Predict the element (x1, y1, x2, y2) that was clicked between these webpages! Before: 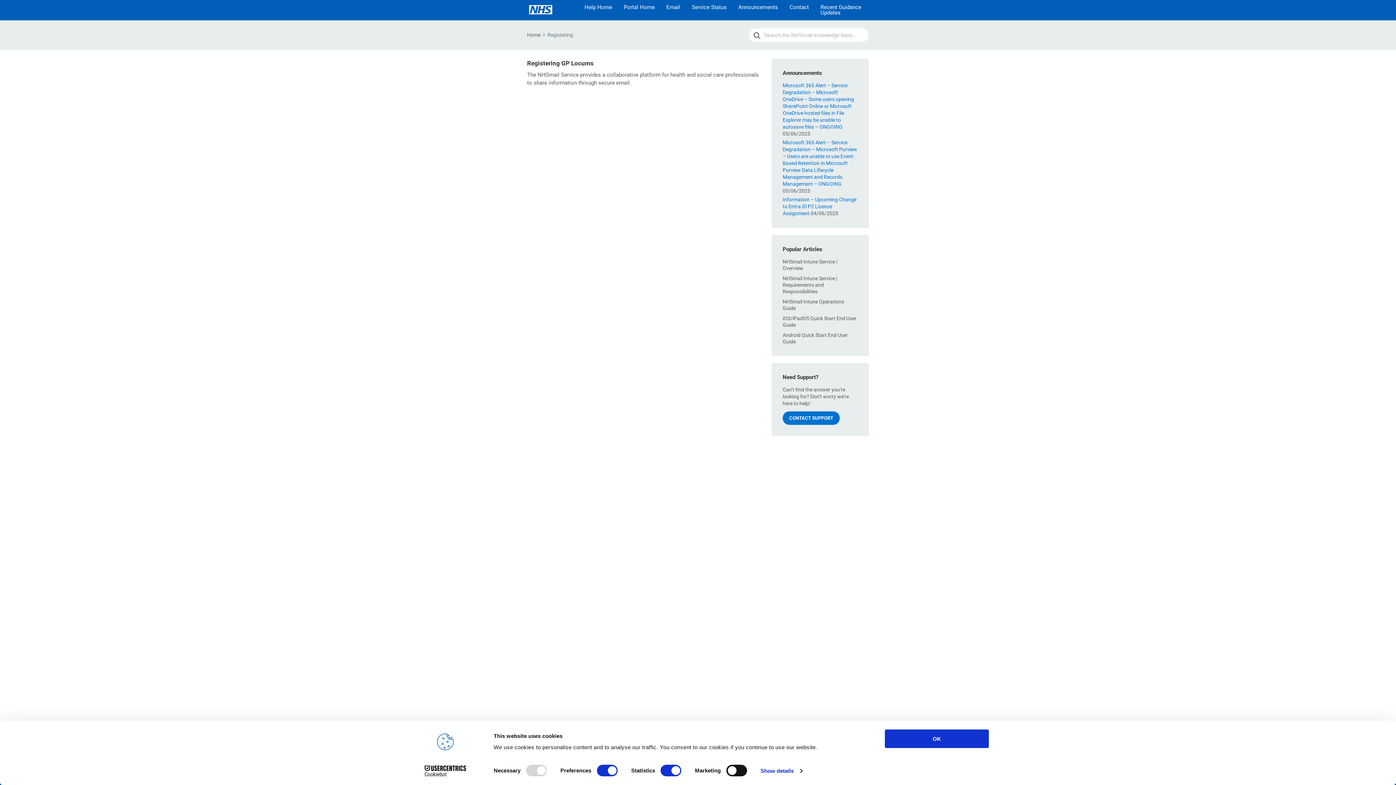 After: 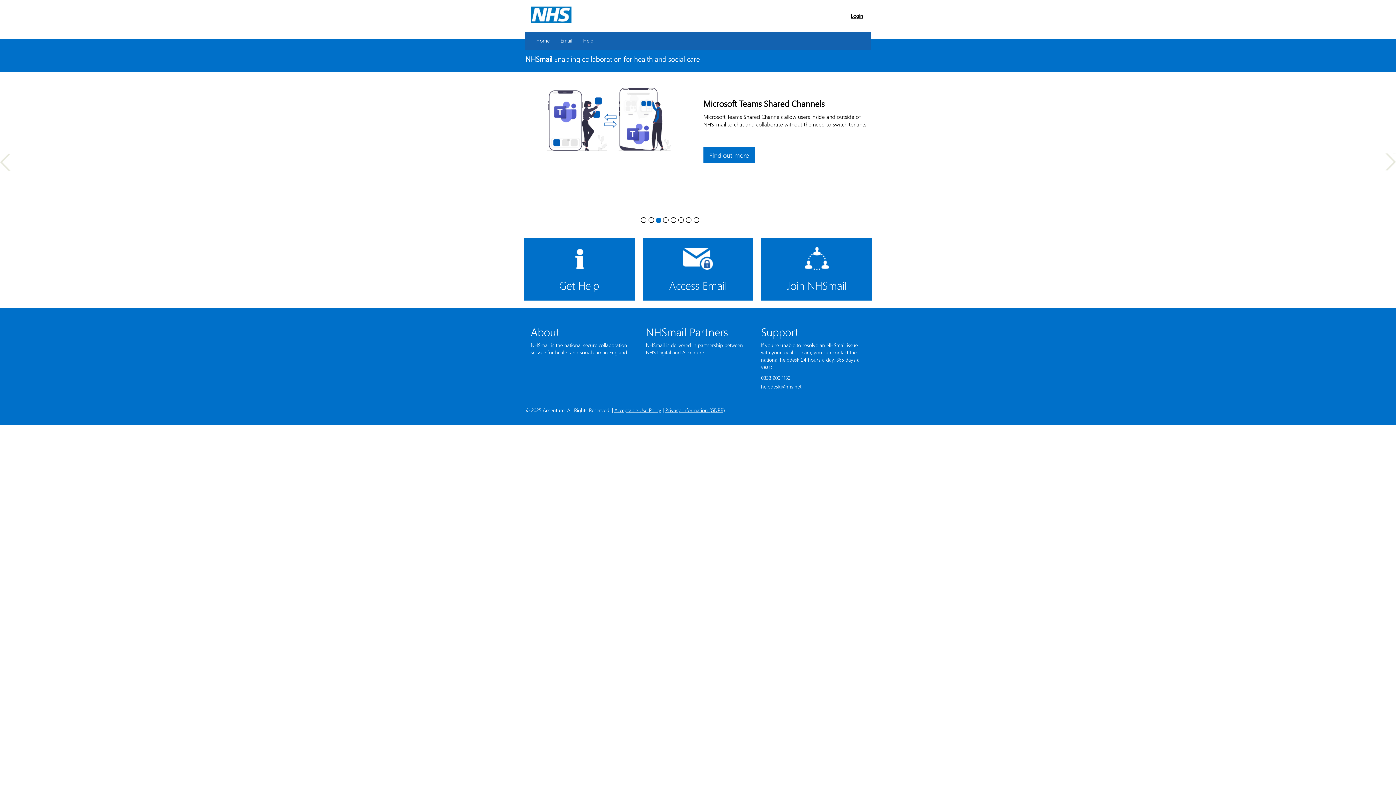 Action: label: Portal Home bbox: (621, 1, 657, 13)